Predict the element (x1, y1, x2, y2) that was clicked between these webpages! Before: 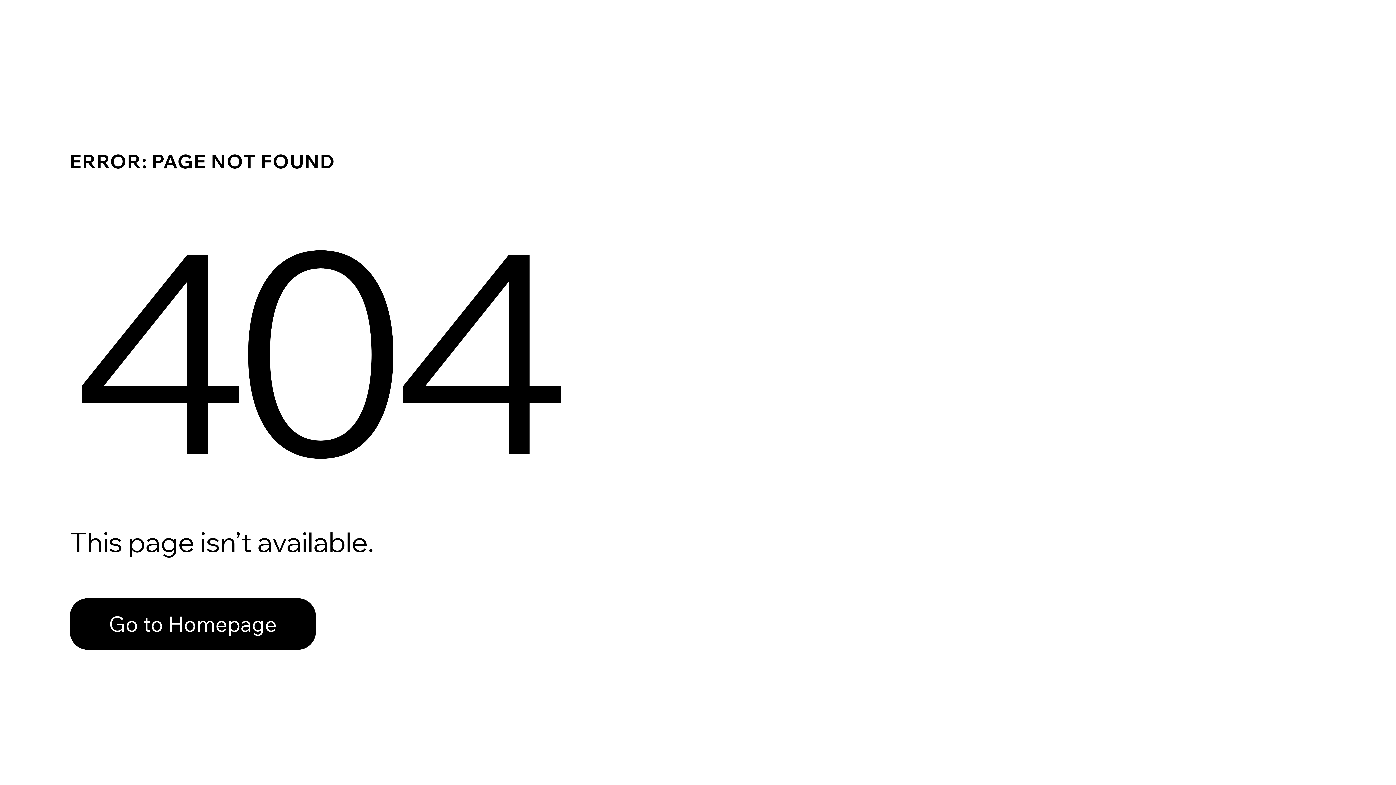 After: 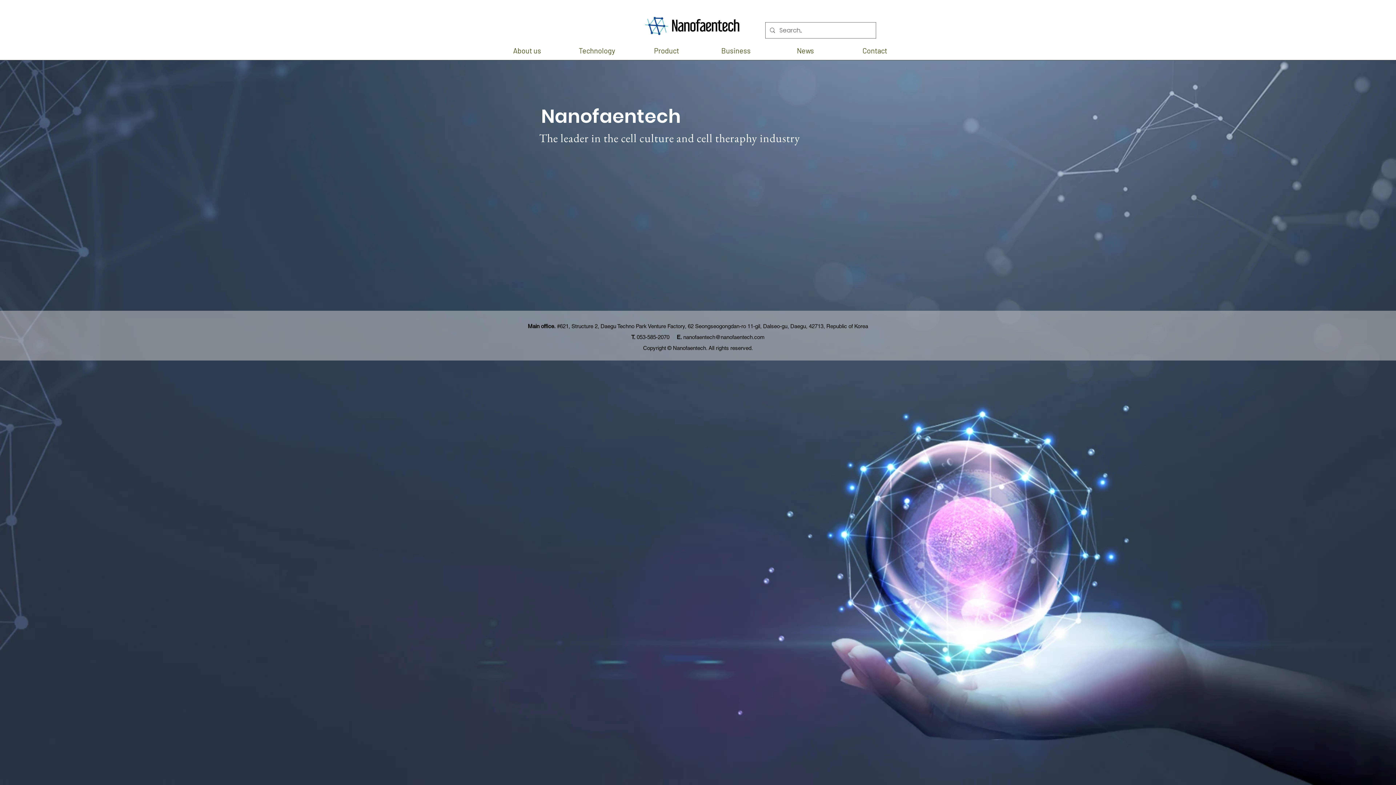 Action: label: Go to Homepage bbox: (69, 582, 768, 659)